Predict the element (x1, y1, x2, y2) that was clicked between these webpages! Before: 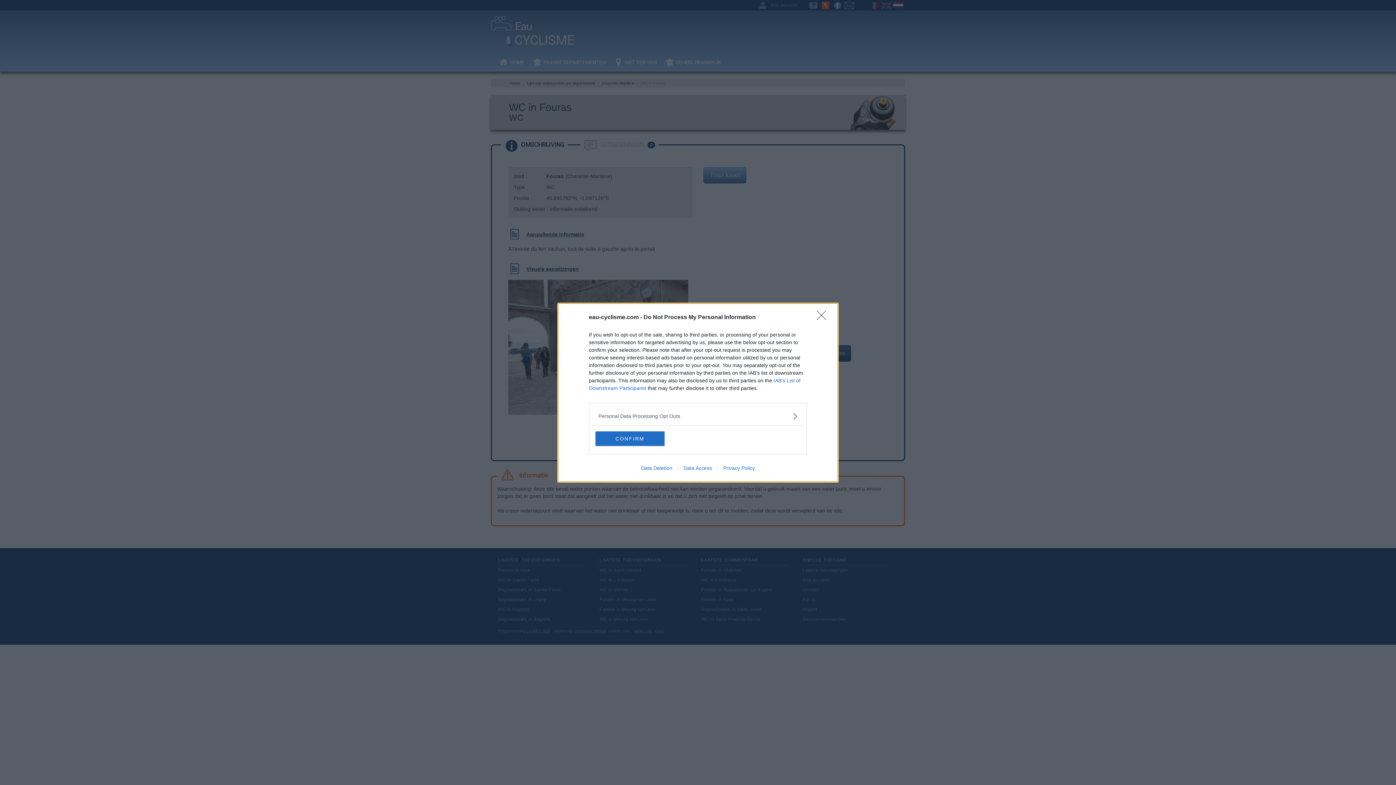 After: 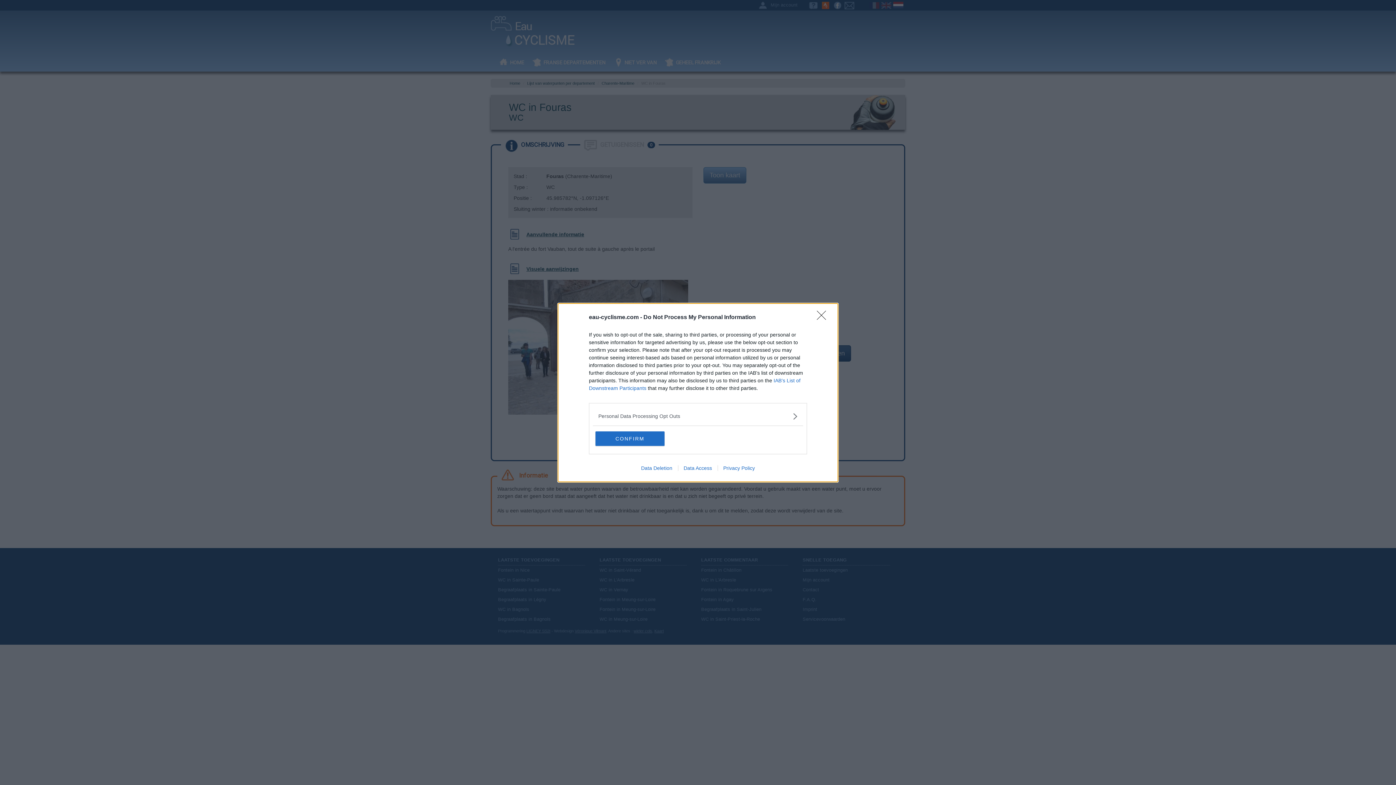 Action: label: Data Deletion bbox: (635, 465, 678, 471)